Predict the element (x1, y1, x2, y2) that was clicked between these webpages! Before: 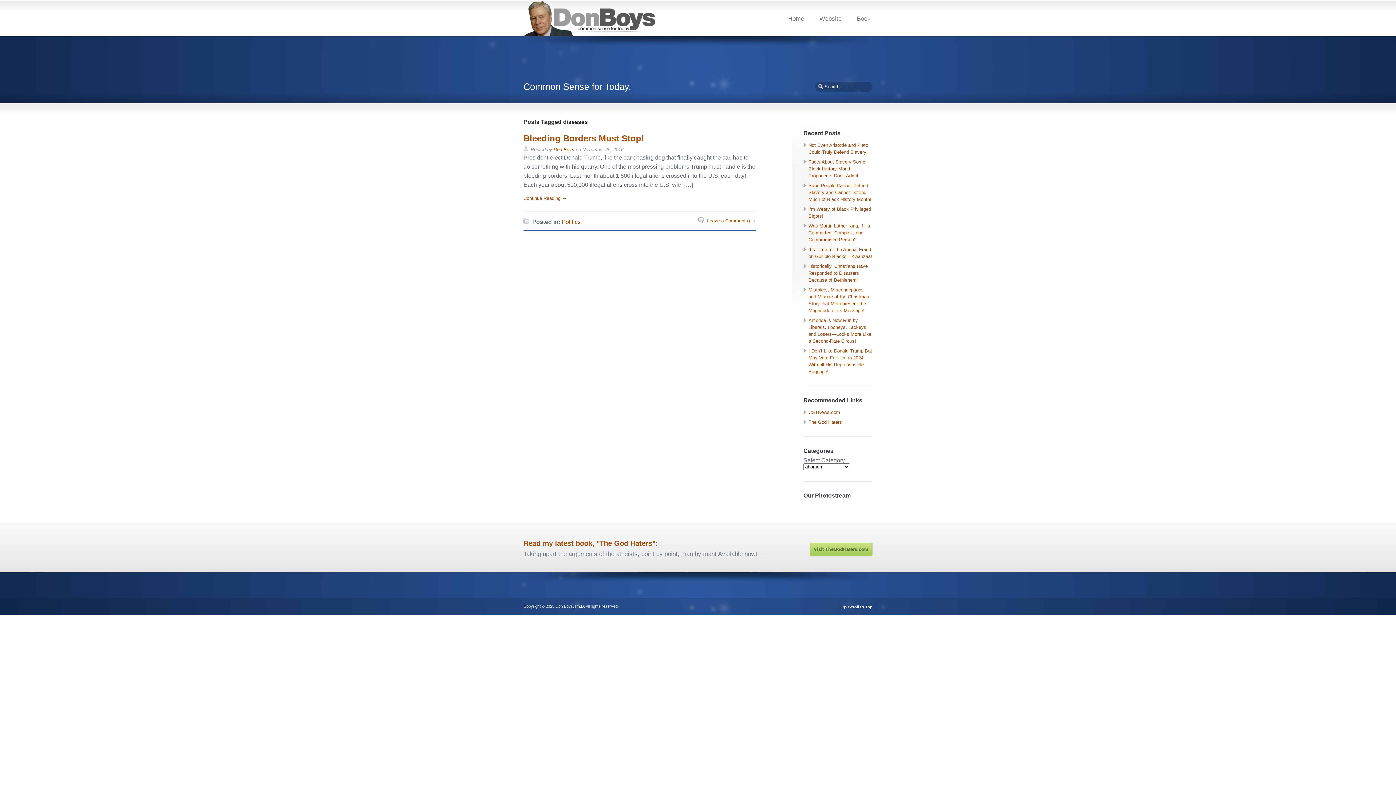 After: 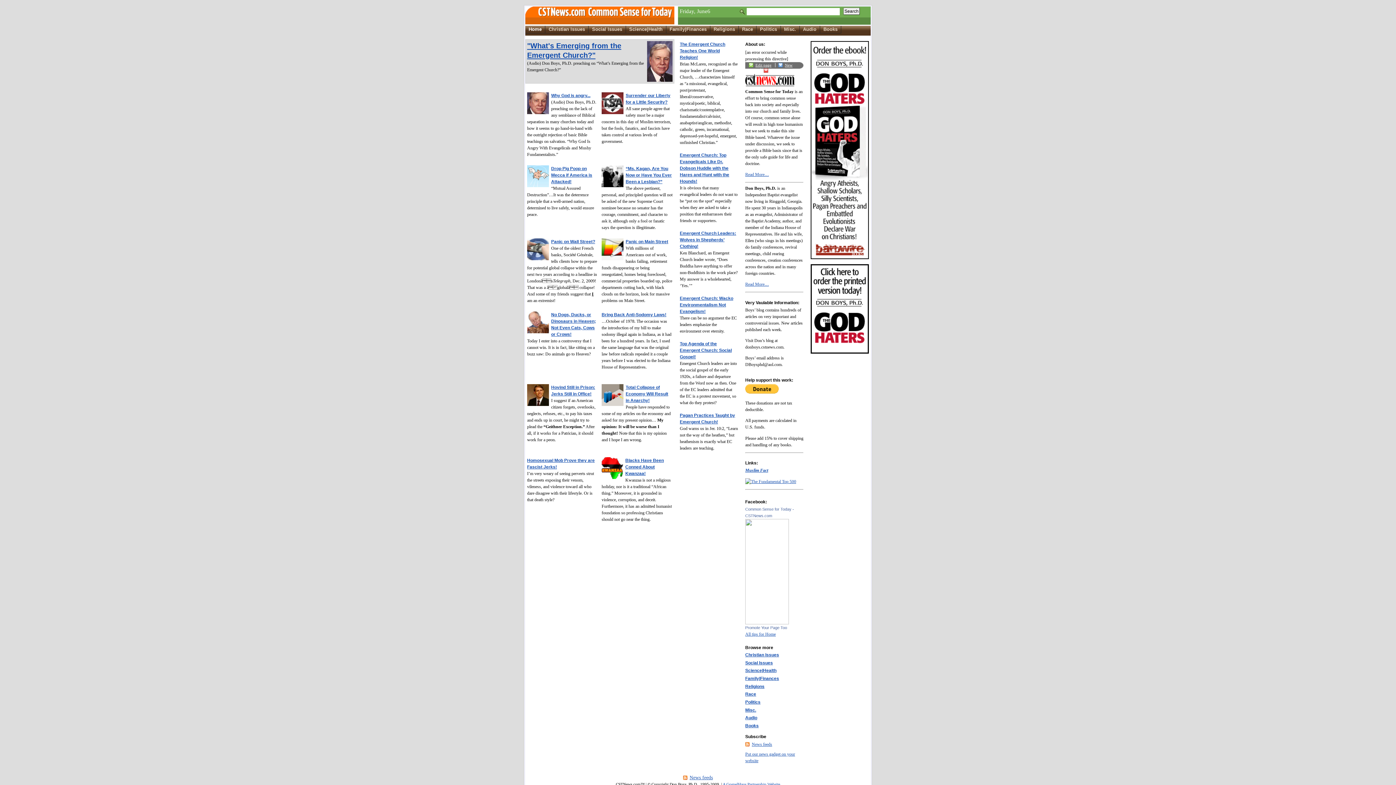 Action: label: Website bbox: (817, 14, 843, 22)